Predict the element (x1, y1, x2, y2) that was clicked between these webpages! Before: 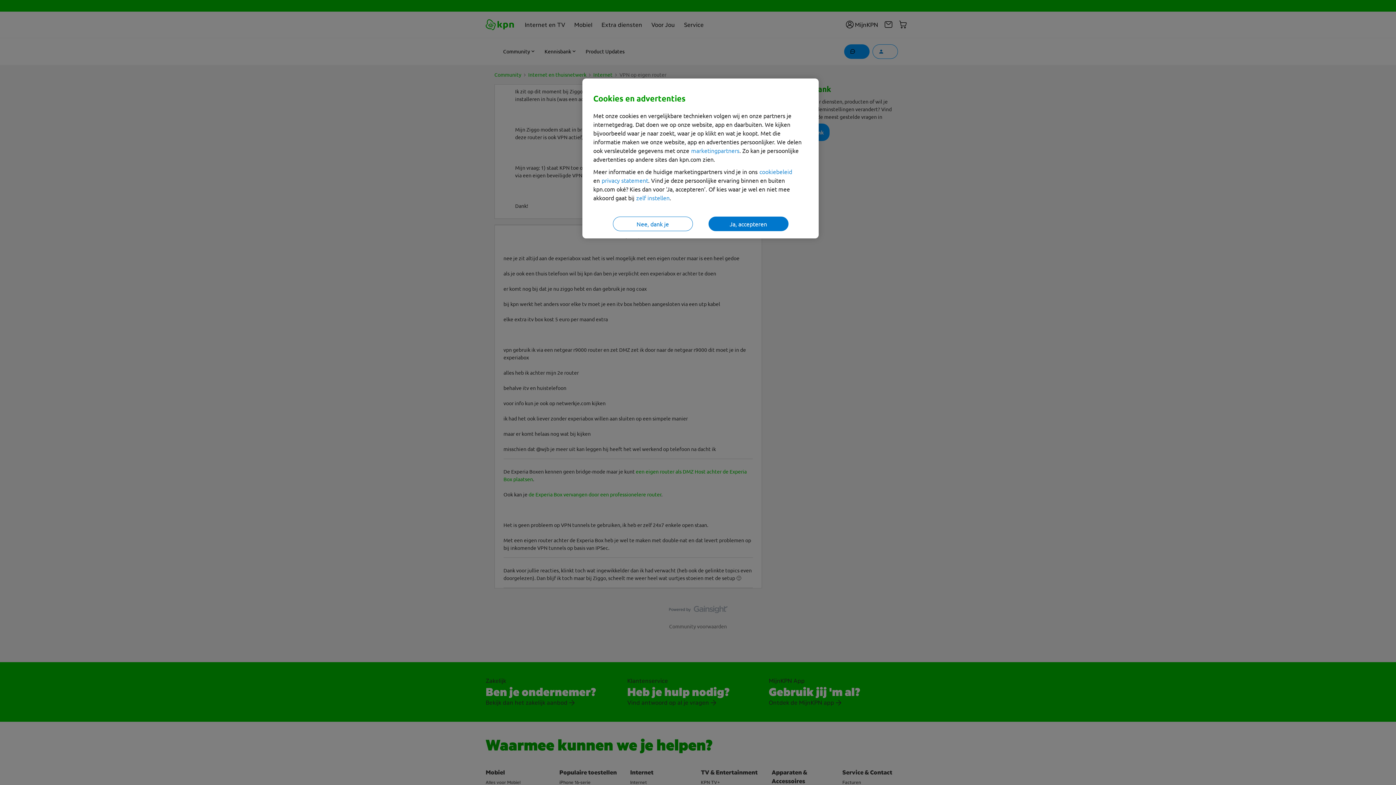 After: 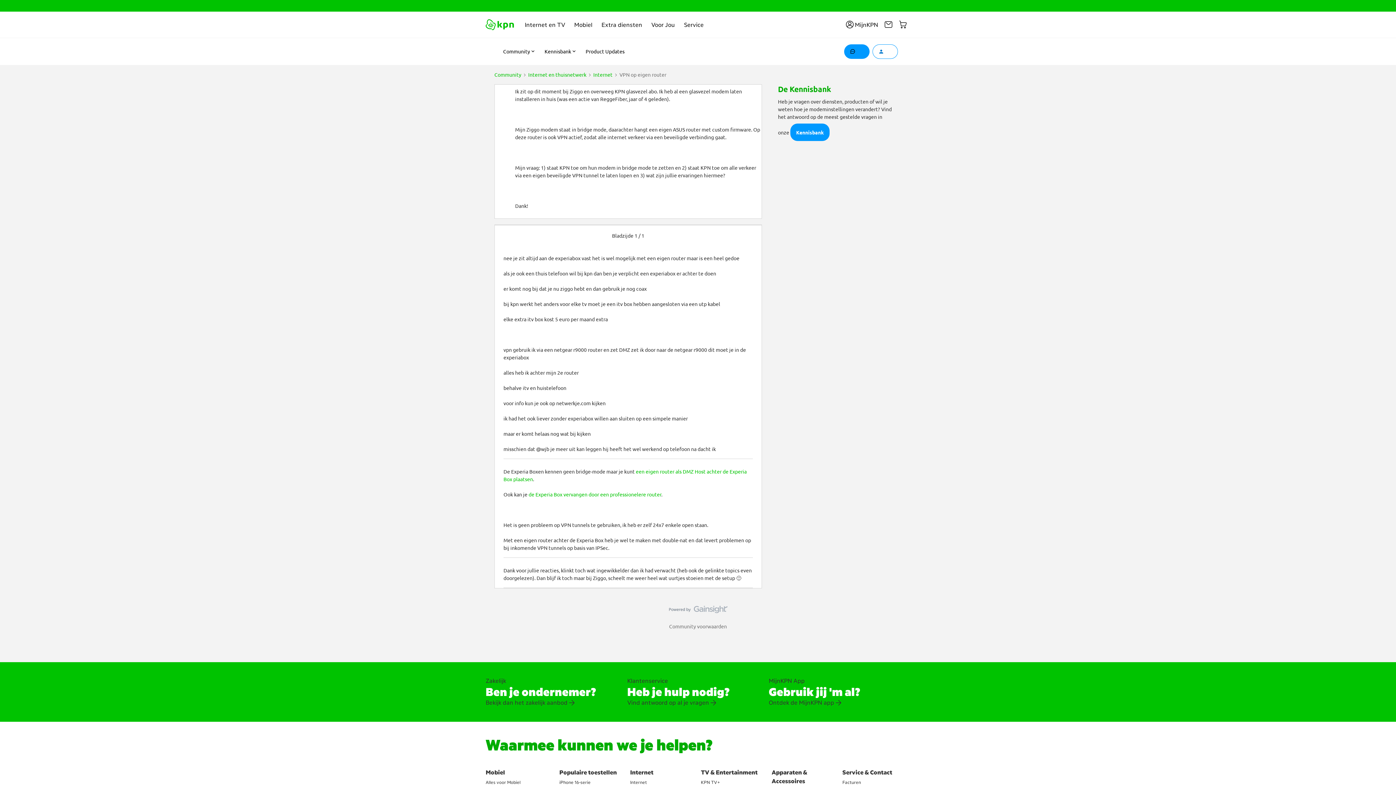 Action: label: Ja, accepteren bbox: (708, 216, 788, 231)